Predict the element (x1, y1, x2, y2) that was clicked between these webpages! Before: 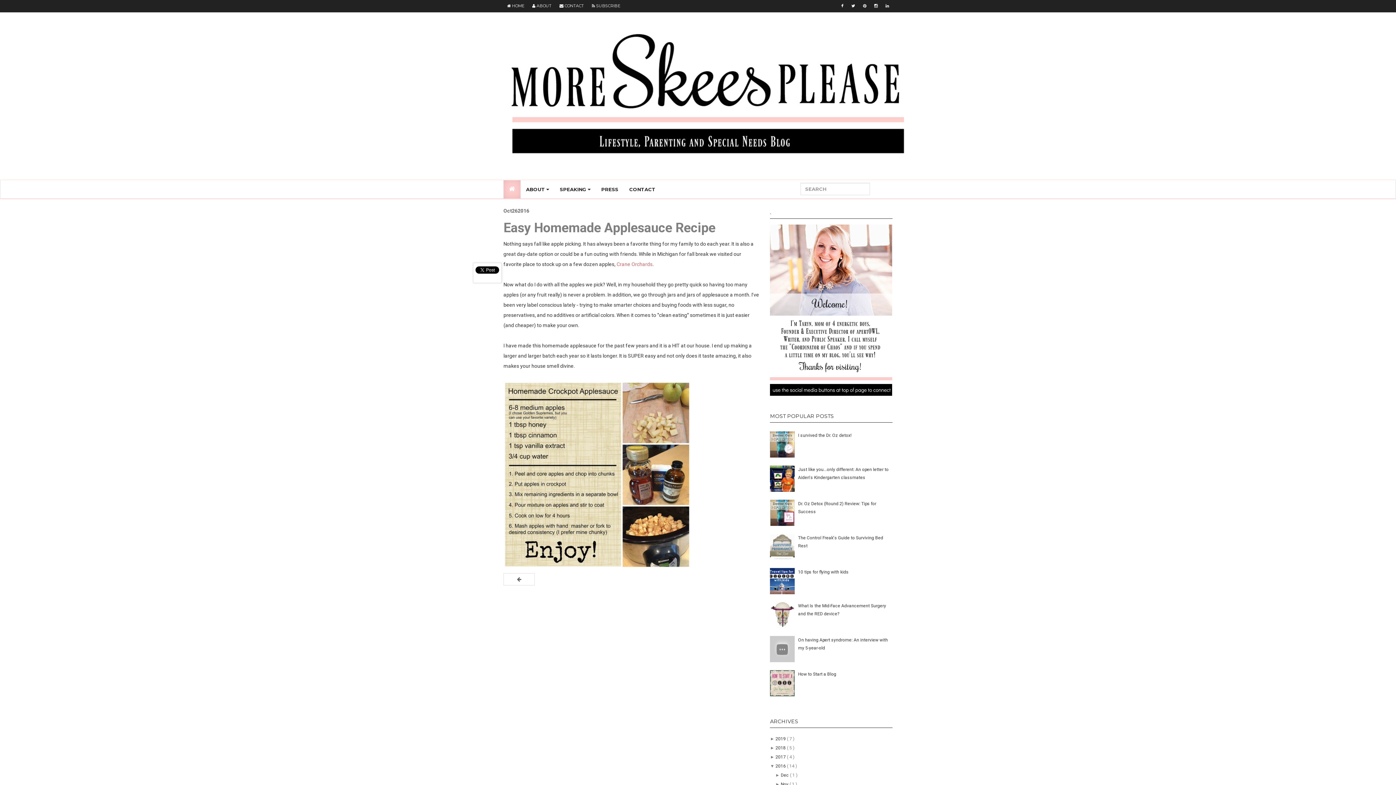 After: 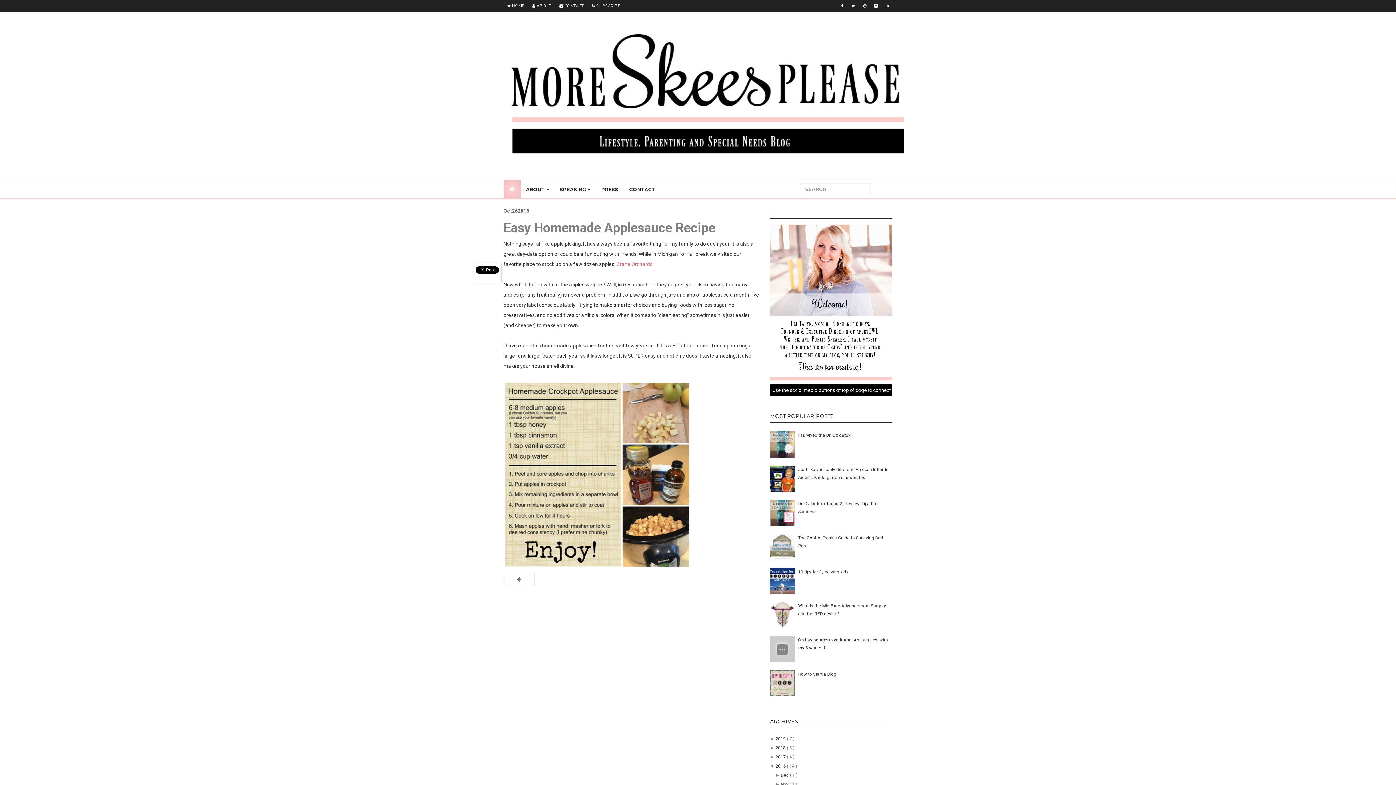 Action: bbox: (770, 680, 796, 685)